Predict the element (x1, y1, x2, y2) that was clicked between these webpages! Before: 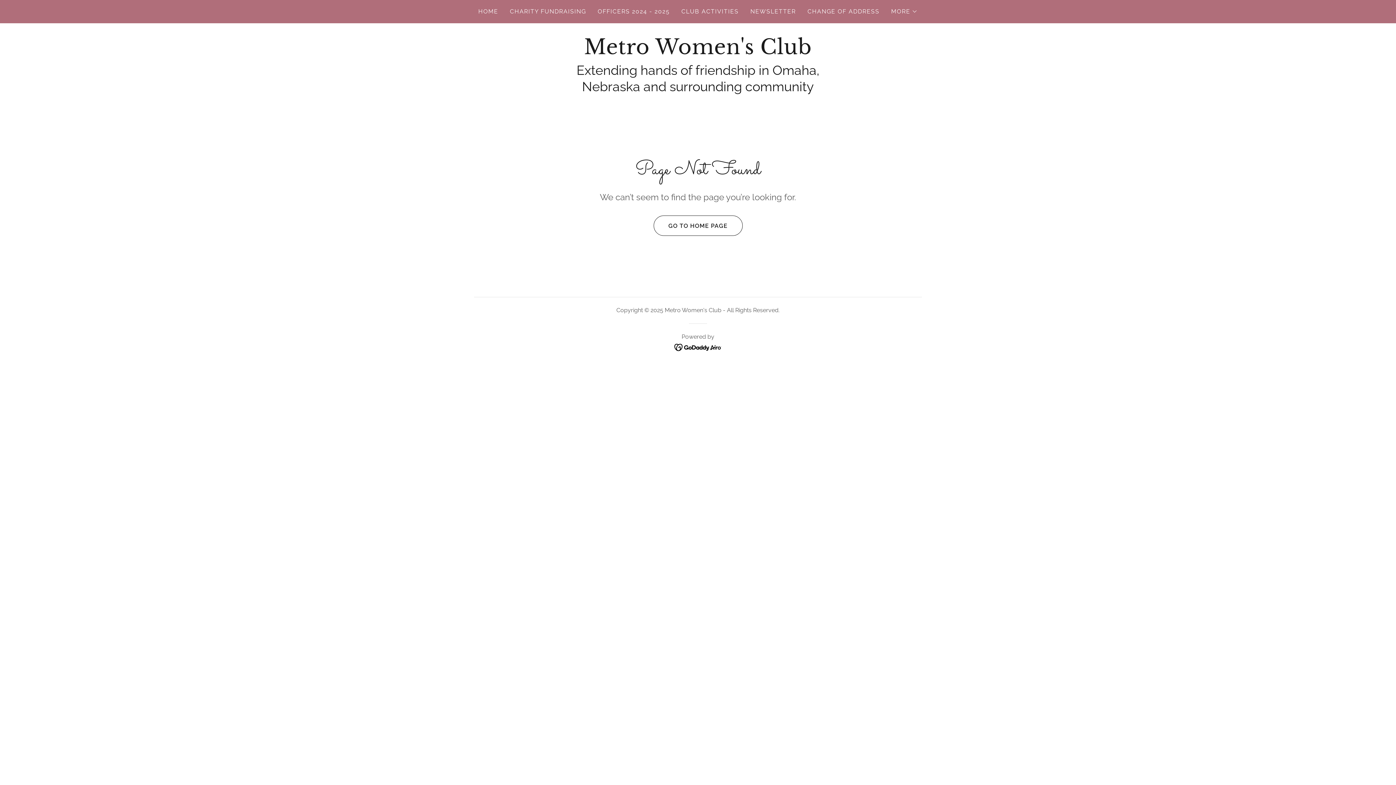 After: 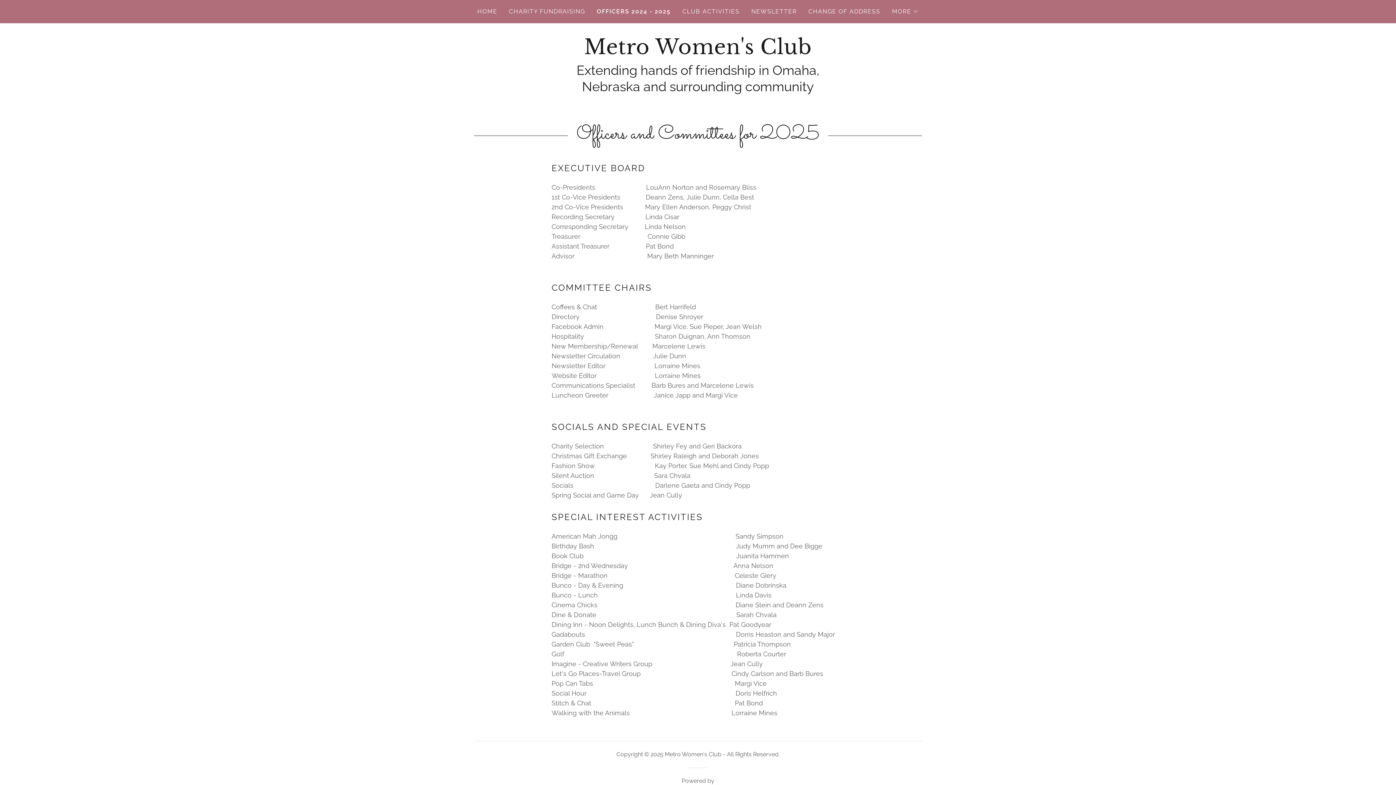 Action: label: OFFICERS 2024 - 2025 bbox: (595, 5, 672, 18)